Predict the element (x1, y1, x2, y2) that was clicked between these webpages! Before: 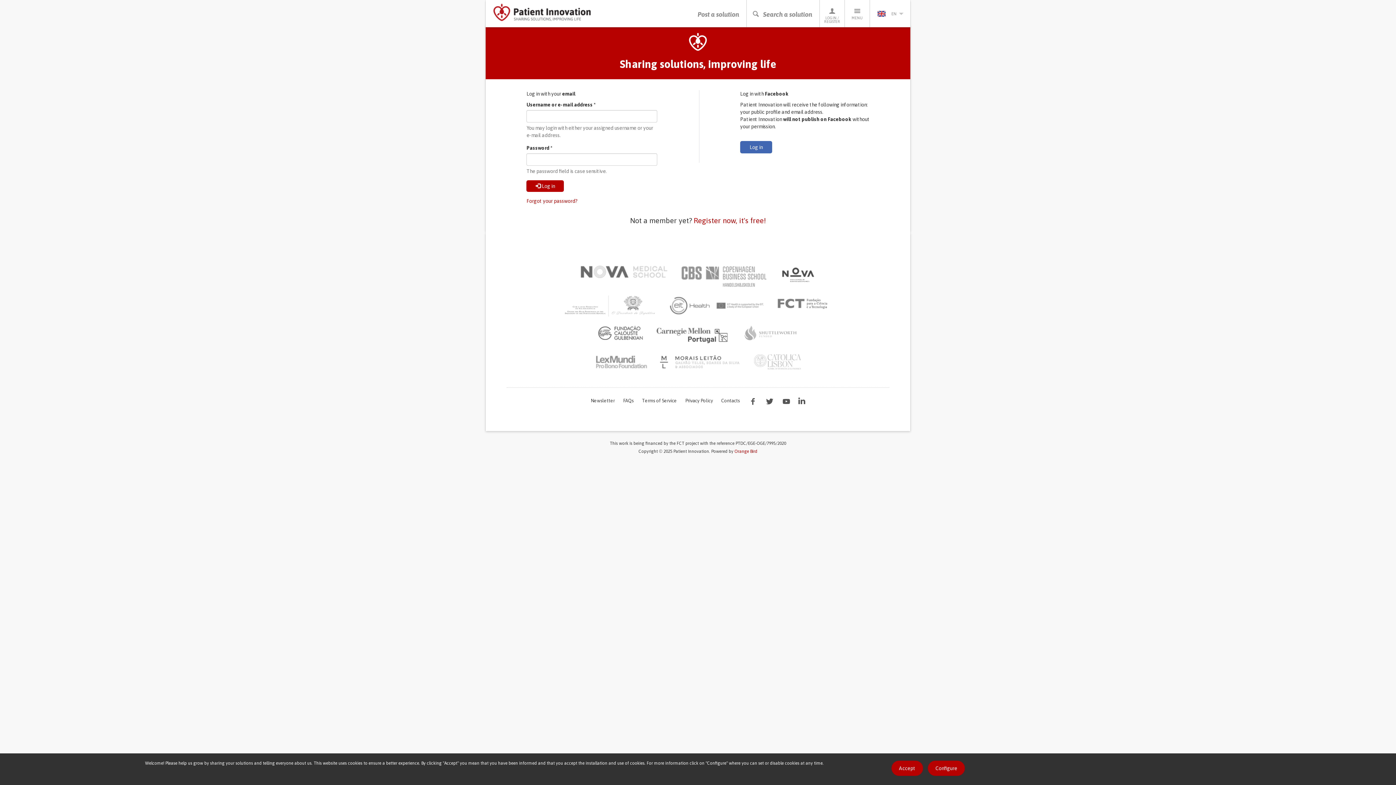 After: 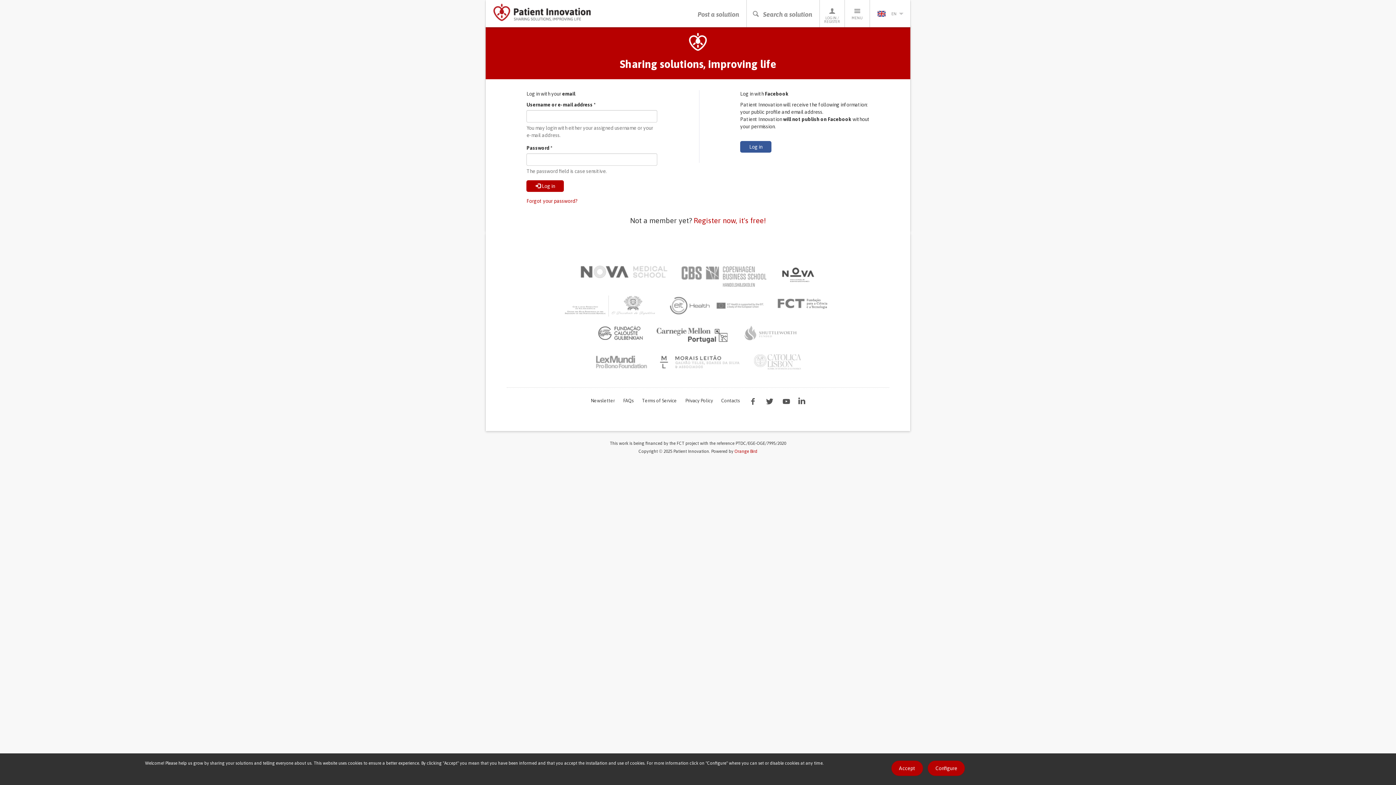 Action: bbox: (740, 141, 772, 153) label: Log in